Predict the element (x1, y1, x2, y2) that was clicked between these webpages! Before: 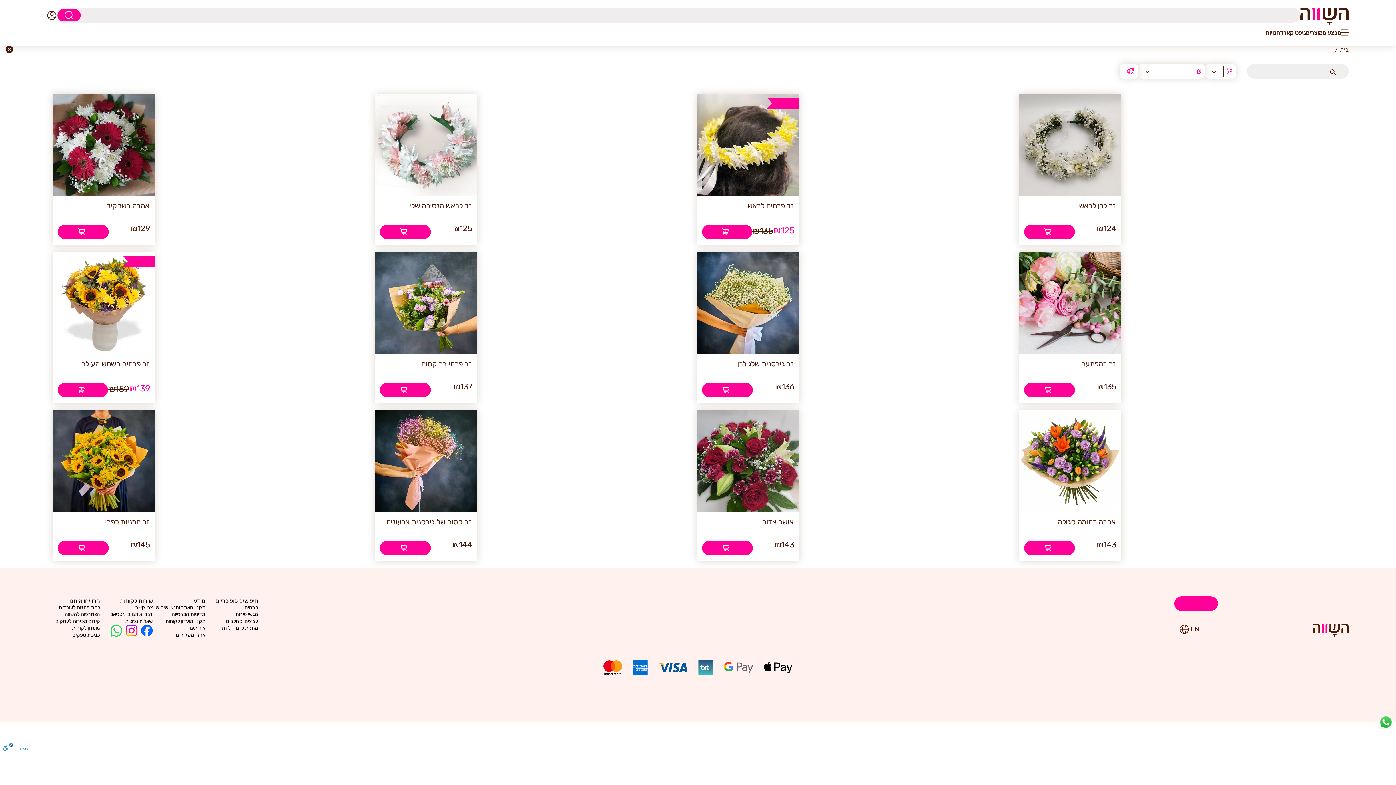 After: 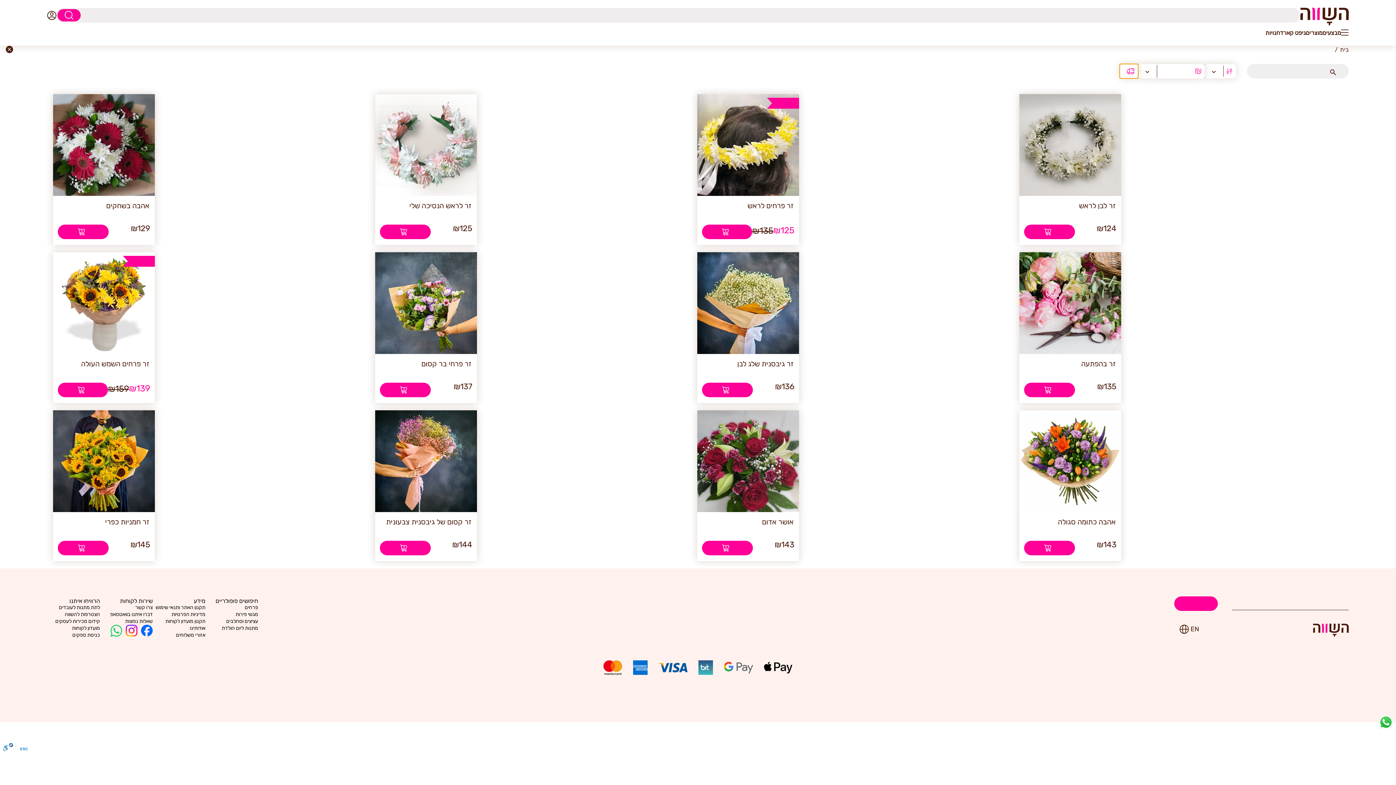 Action: bbox: (1120, 64, 1138, 78)